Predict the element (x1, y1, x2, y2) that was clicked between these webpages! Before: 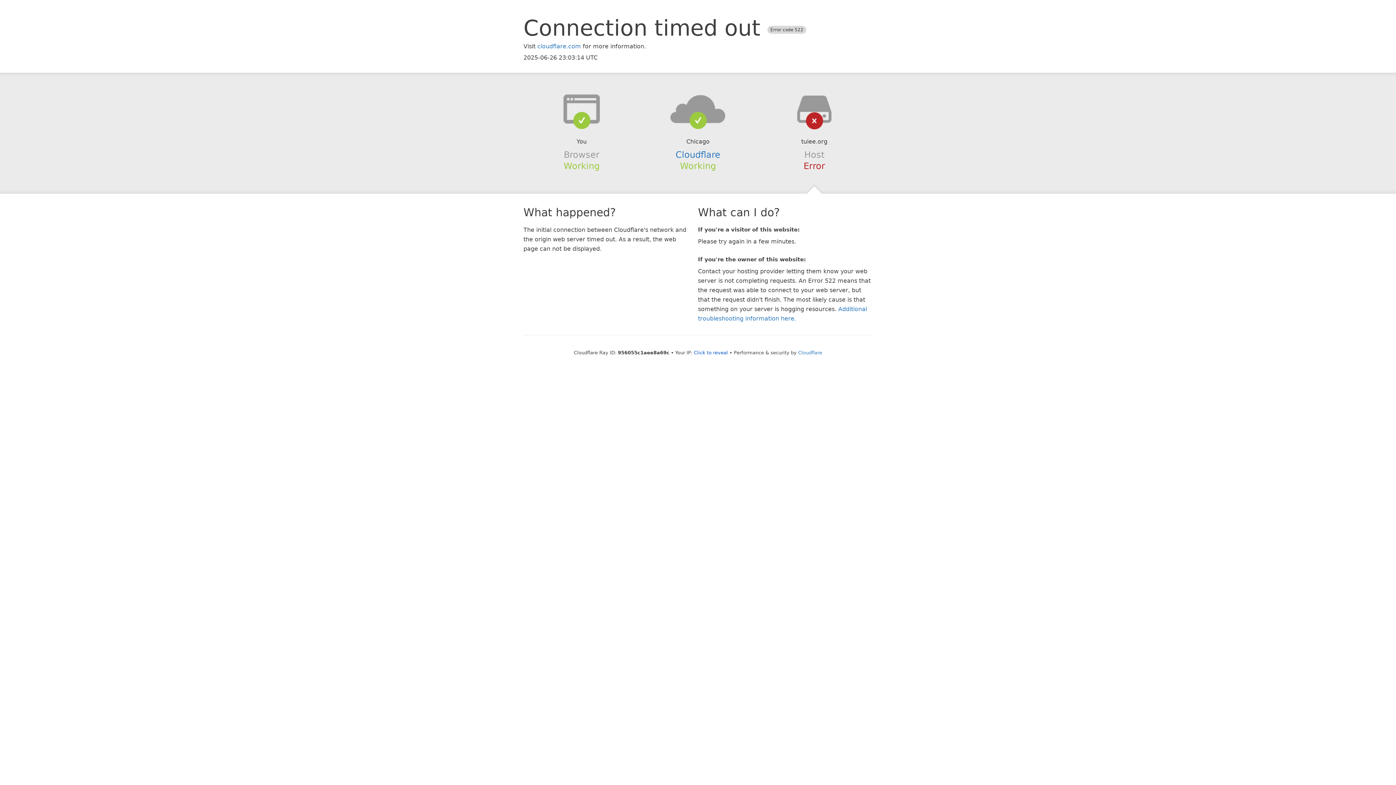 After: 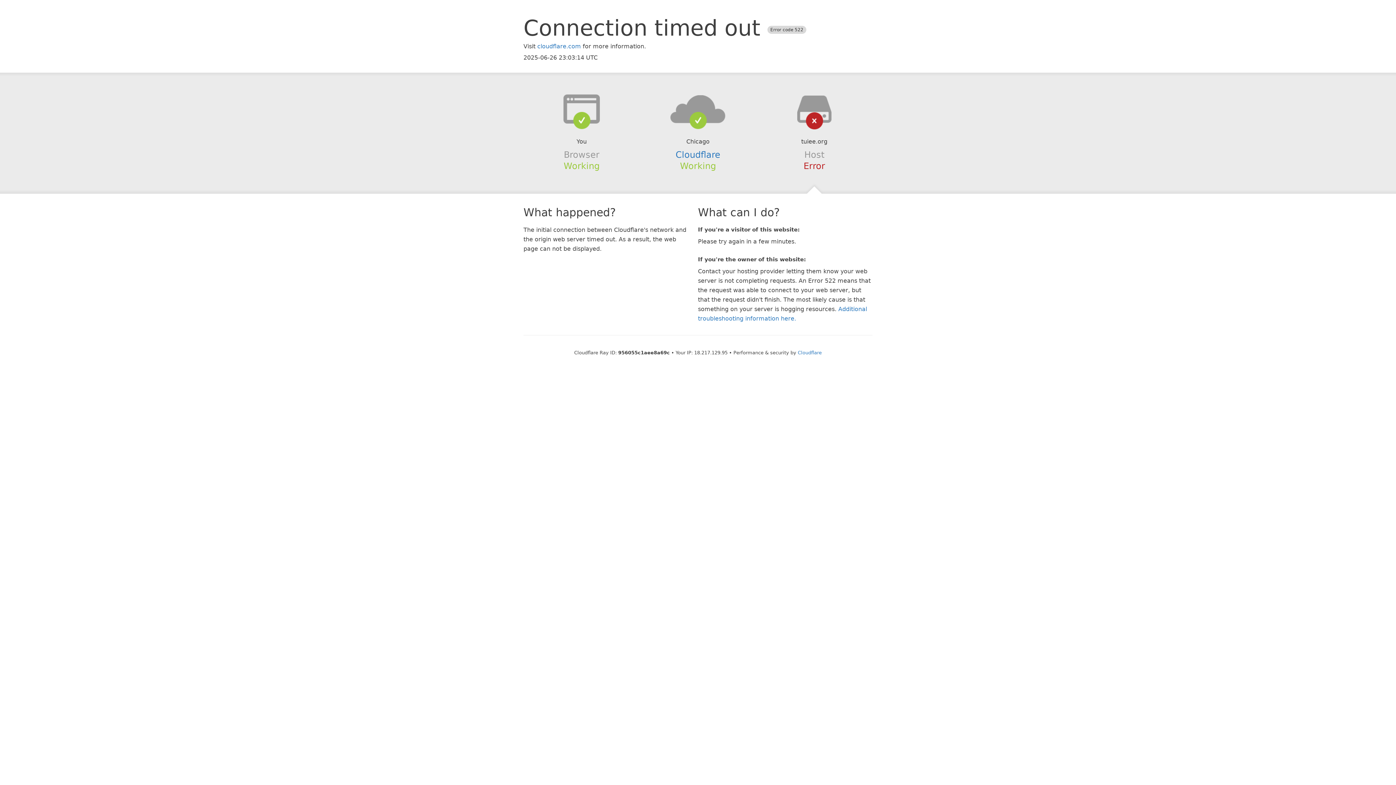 Action: label: Click to reveal bbox: (694, 350, 728, 355)